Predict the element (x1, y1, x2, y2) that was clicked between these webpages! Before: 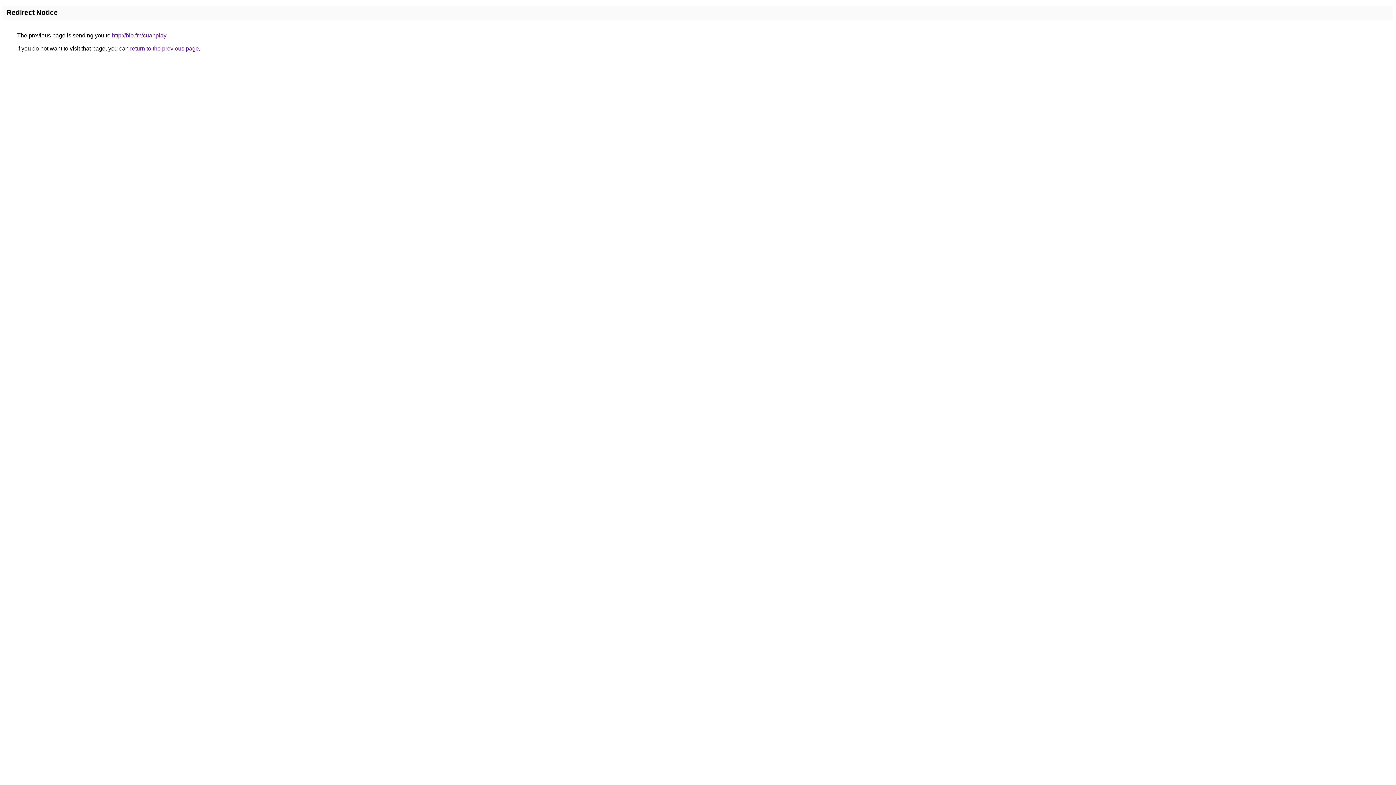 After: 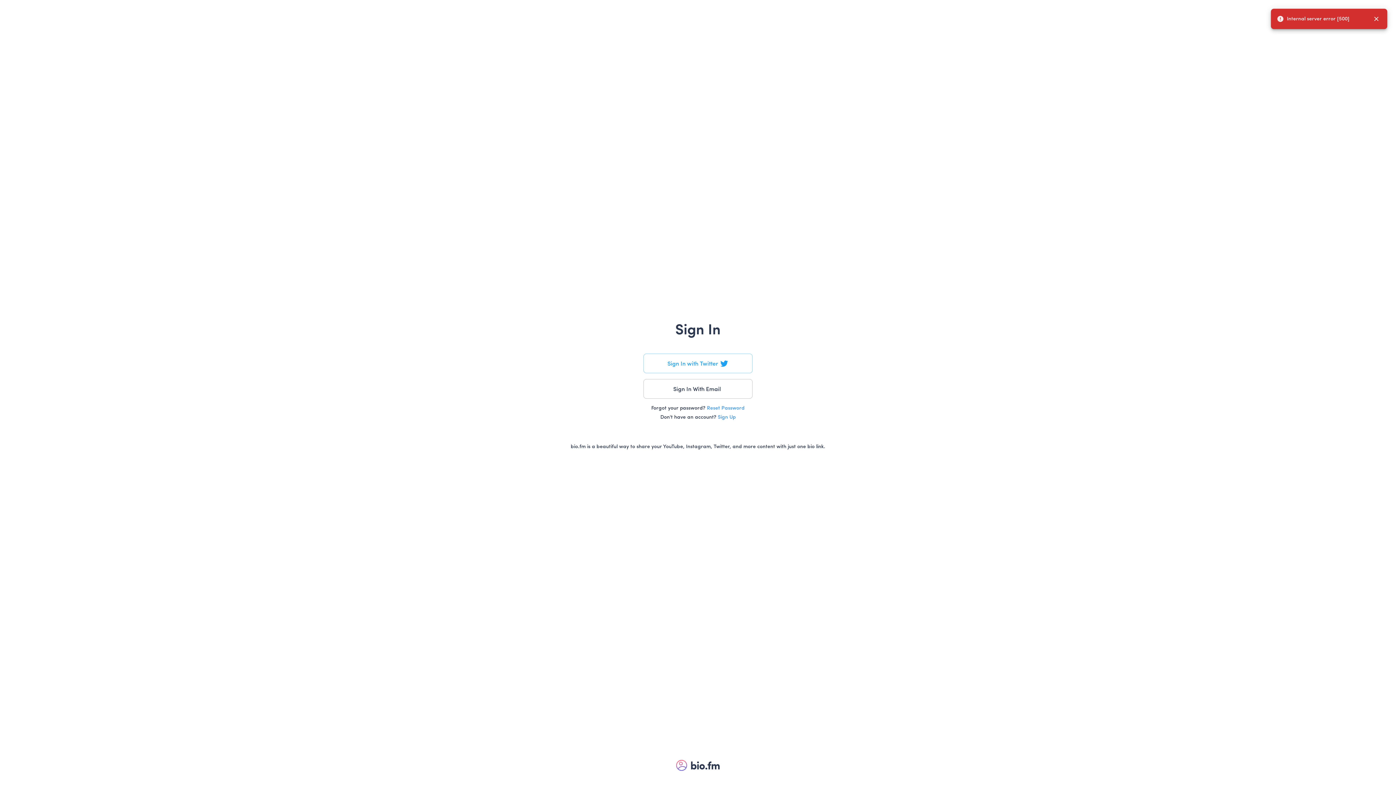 Action: label: http://bio.fm/cuanplay bbox: (112, 32, 166, 38)